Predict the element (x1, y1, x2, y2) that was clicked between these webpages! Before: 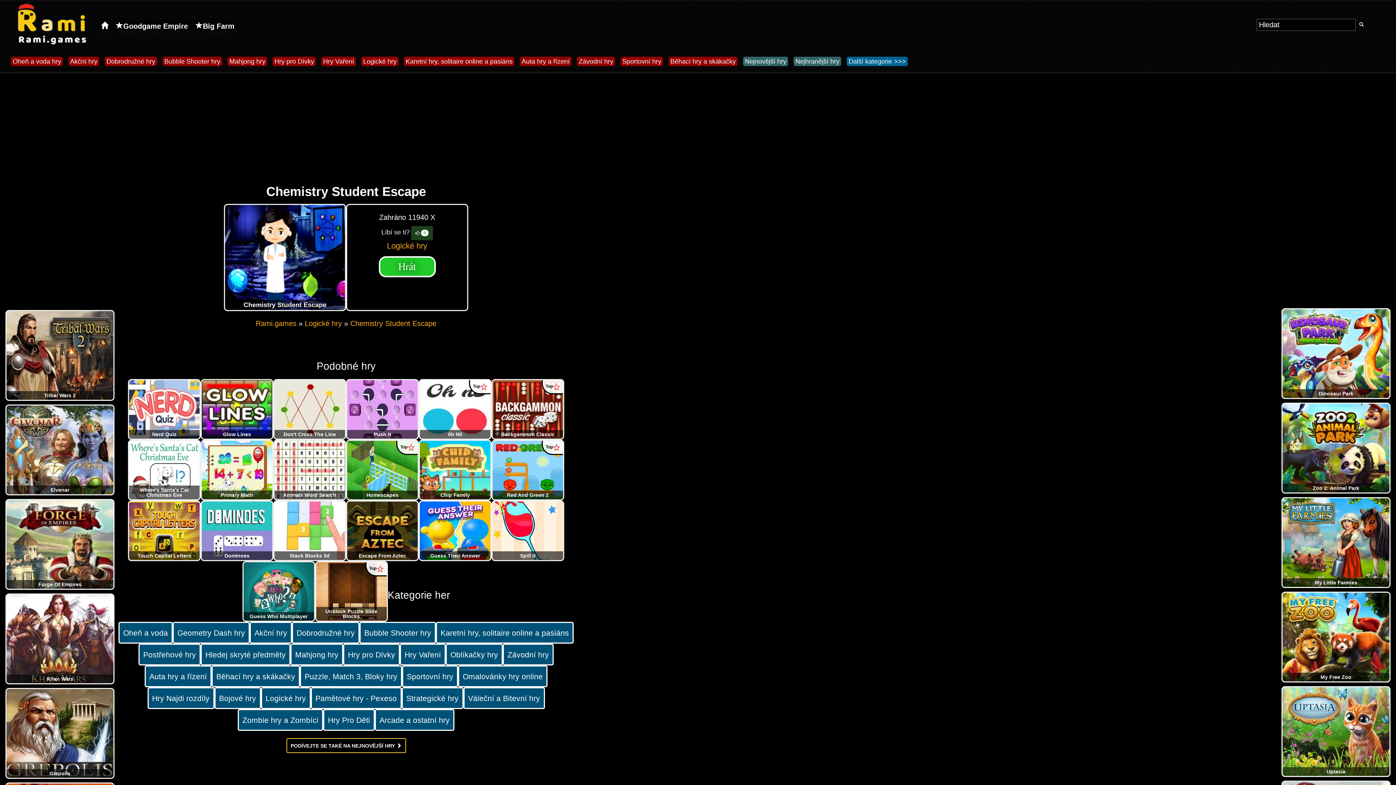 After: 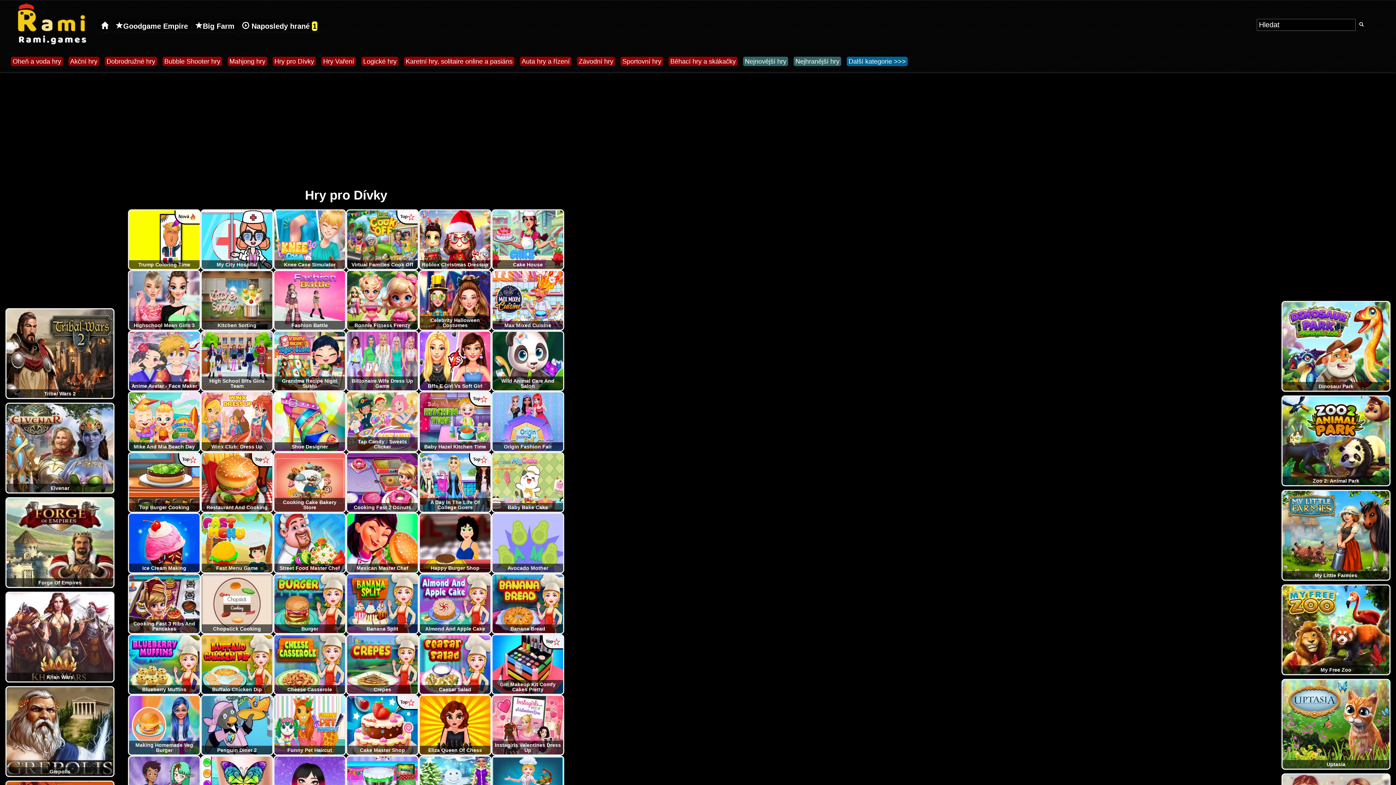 Action: label: Hry pro Dívky bbox: (343, 644, 400, 665)